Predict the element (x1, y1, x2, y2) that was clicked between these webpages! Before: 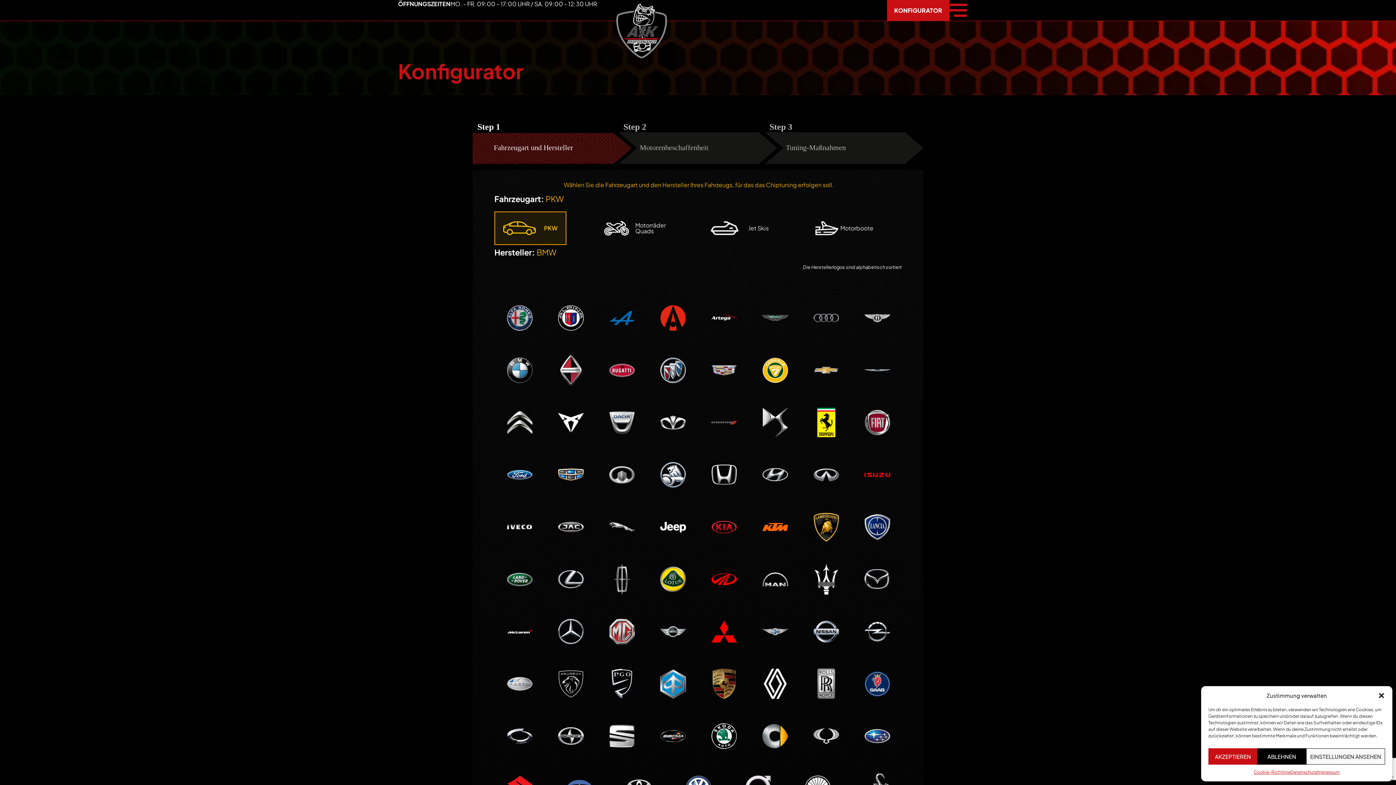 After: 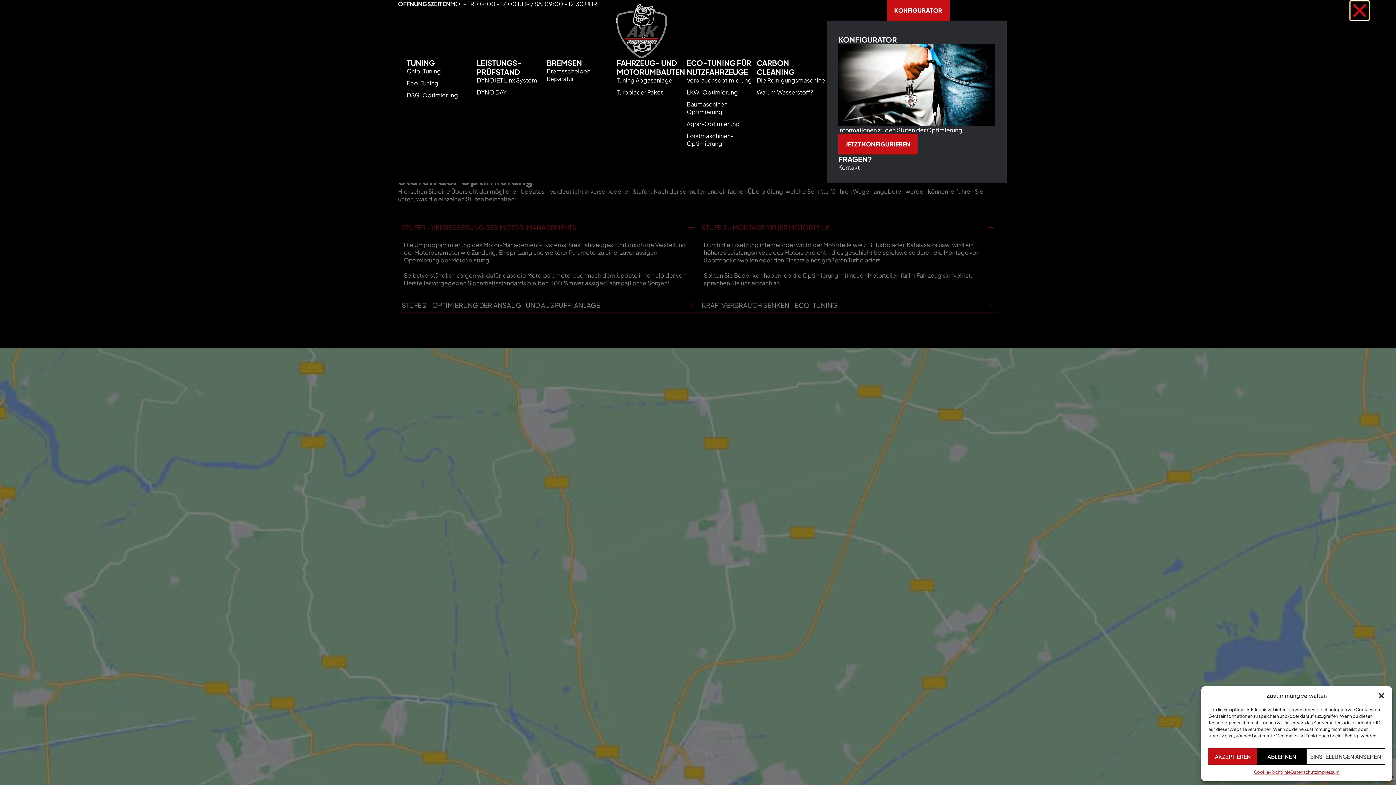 Action: bbox: (949, 3, 967, 17)